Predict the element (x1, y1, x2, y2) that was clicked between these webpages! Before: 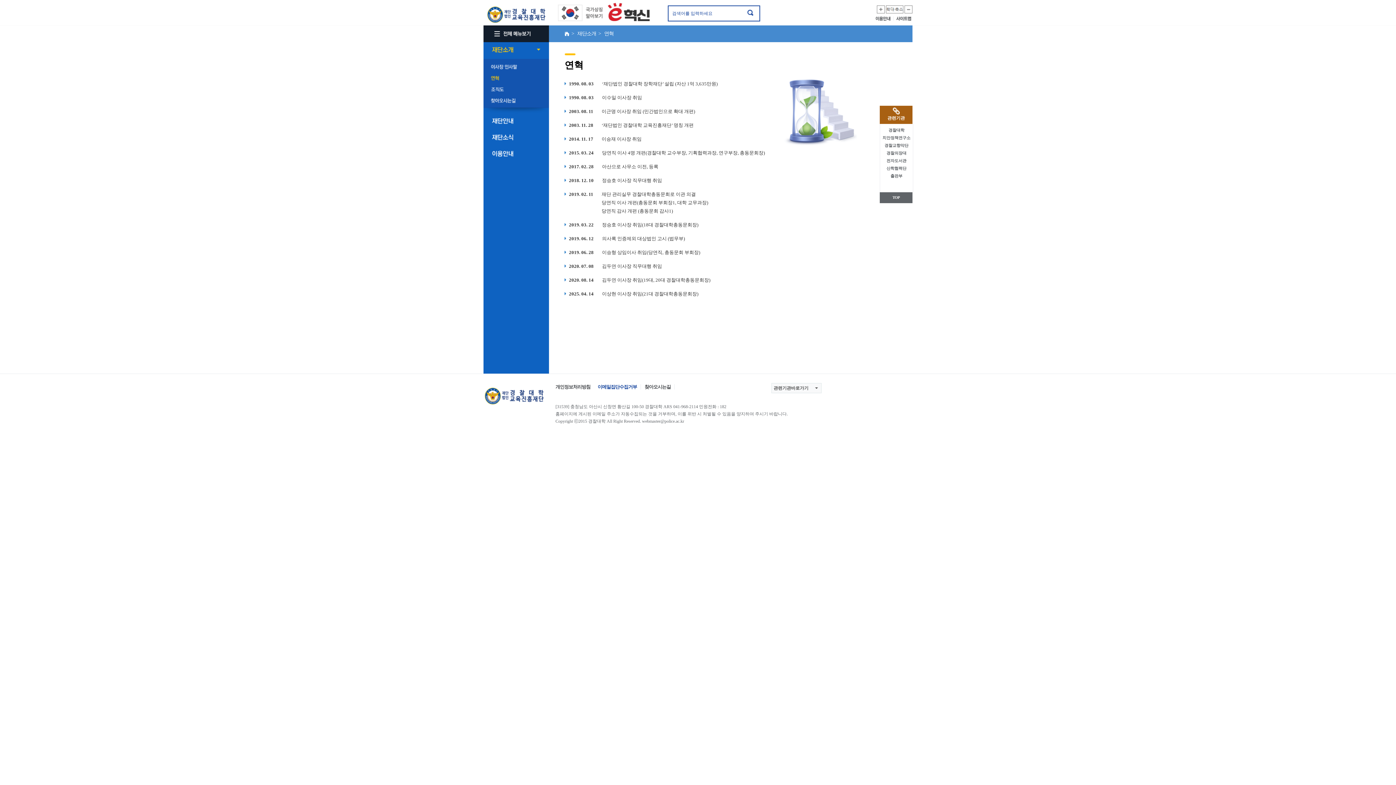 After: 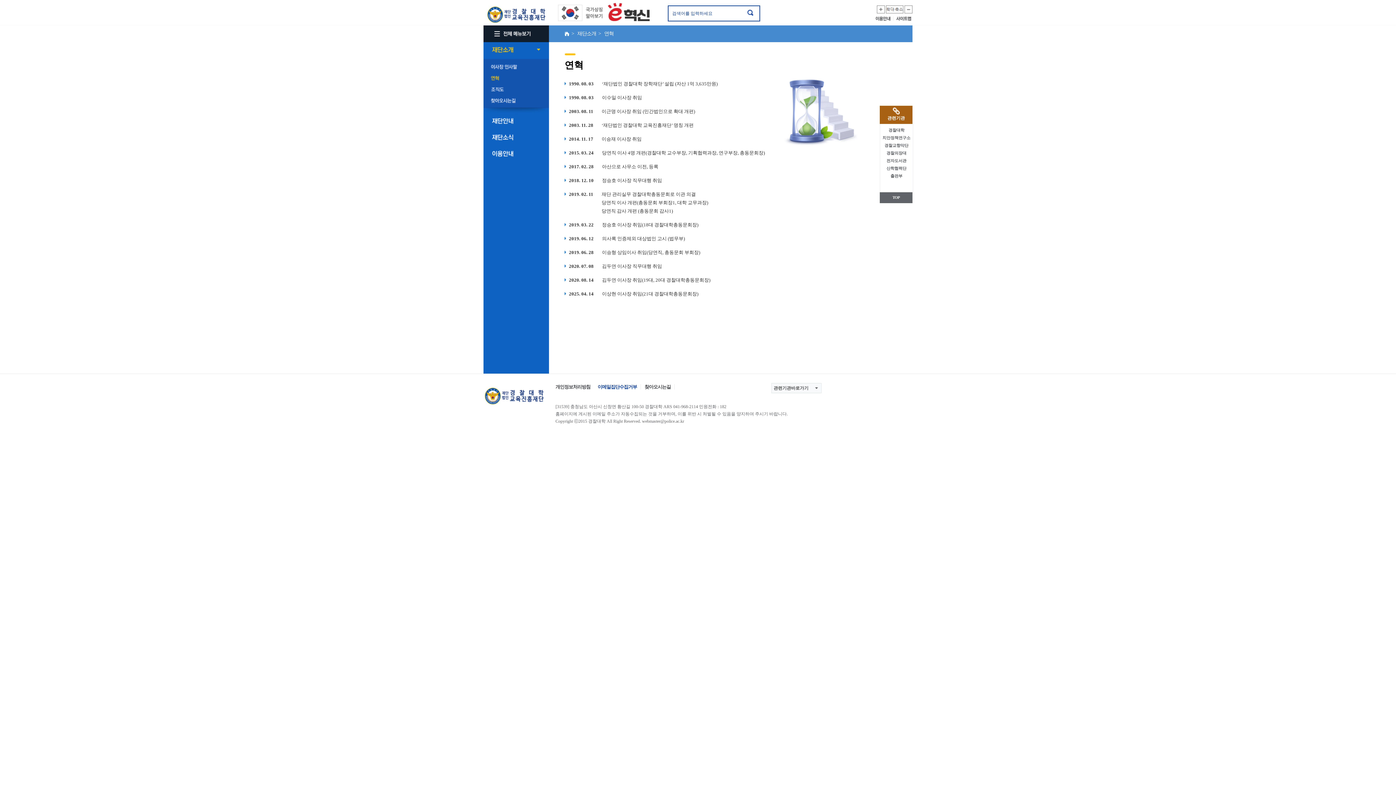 Action: bbox: (550, 0, 604, 21)